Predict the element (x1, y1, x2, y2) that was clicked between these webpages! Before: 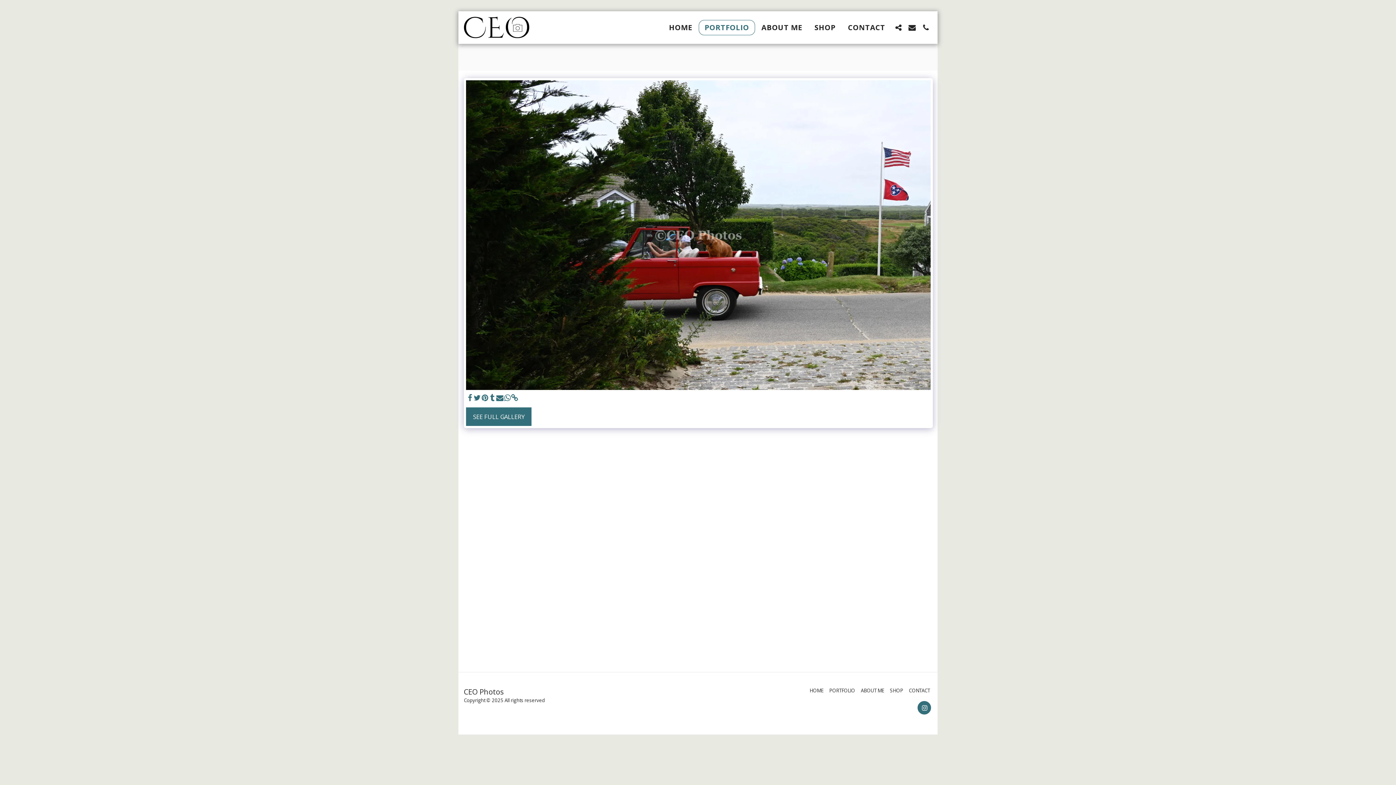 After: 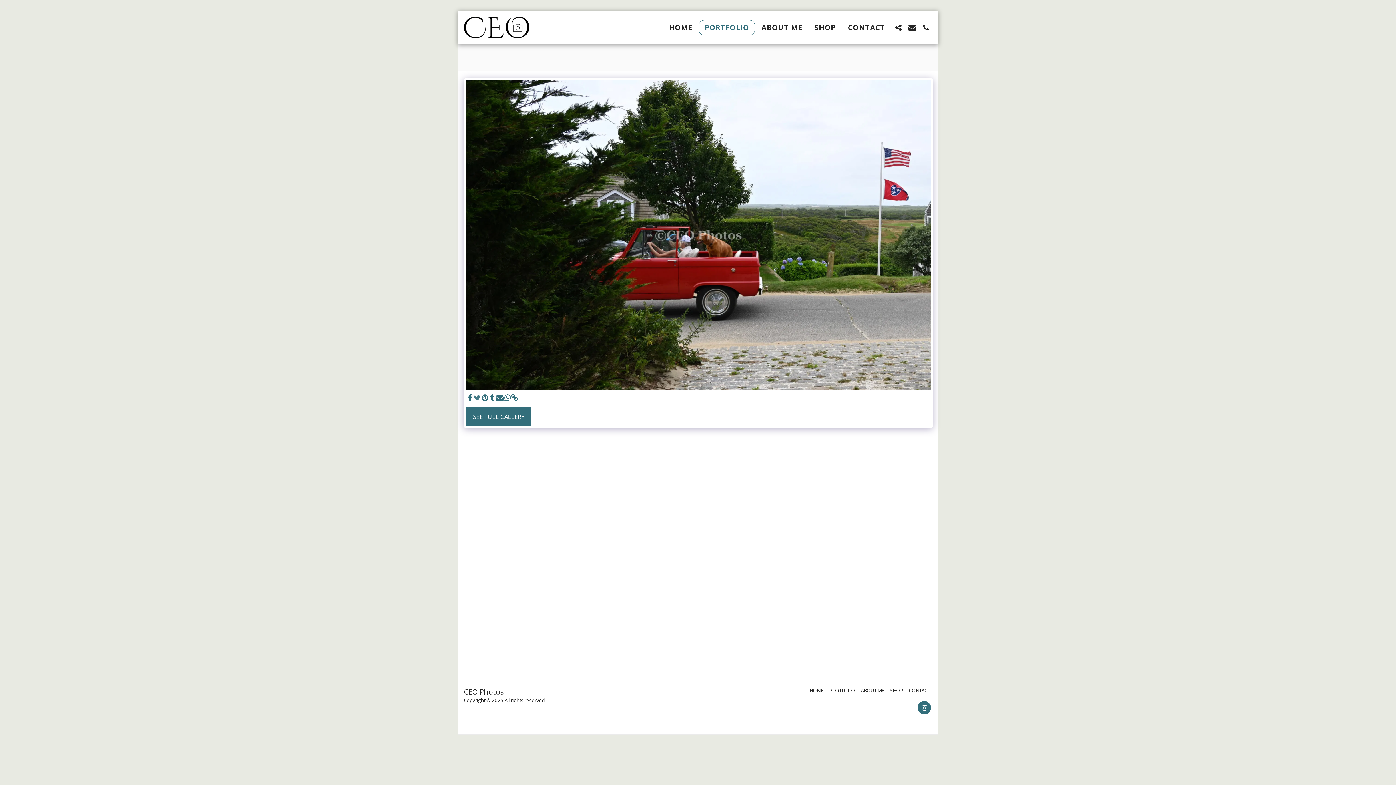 Action: bbox: (473, 393, 481, 402) label:  